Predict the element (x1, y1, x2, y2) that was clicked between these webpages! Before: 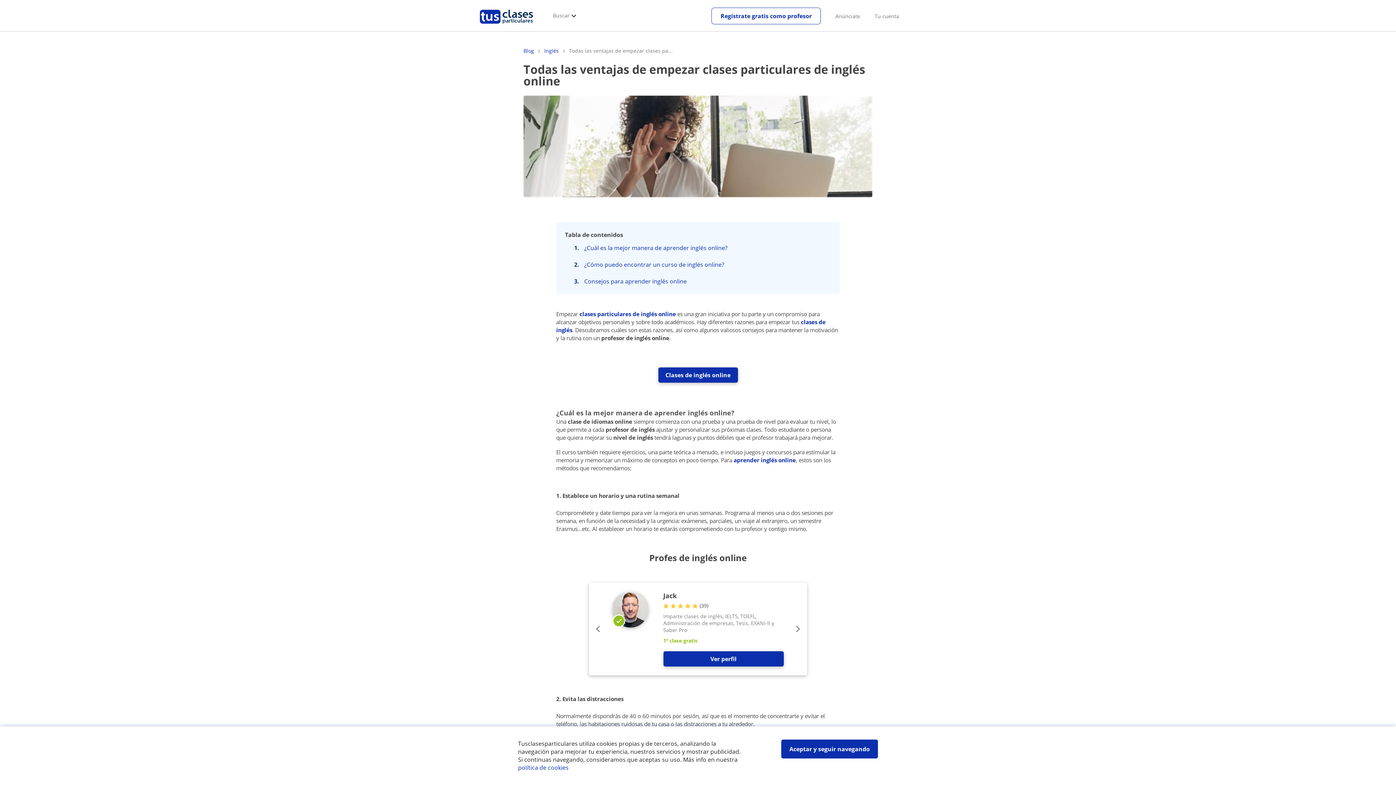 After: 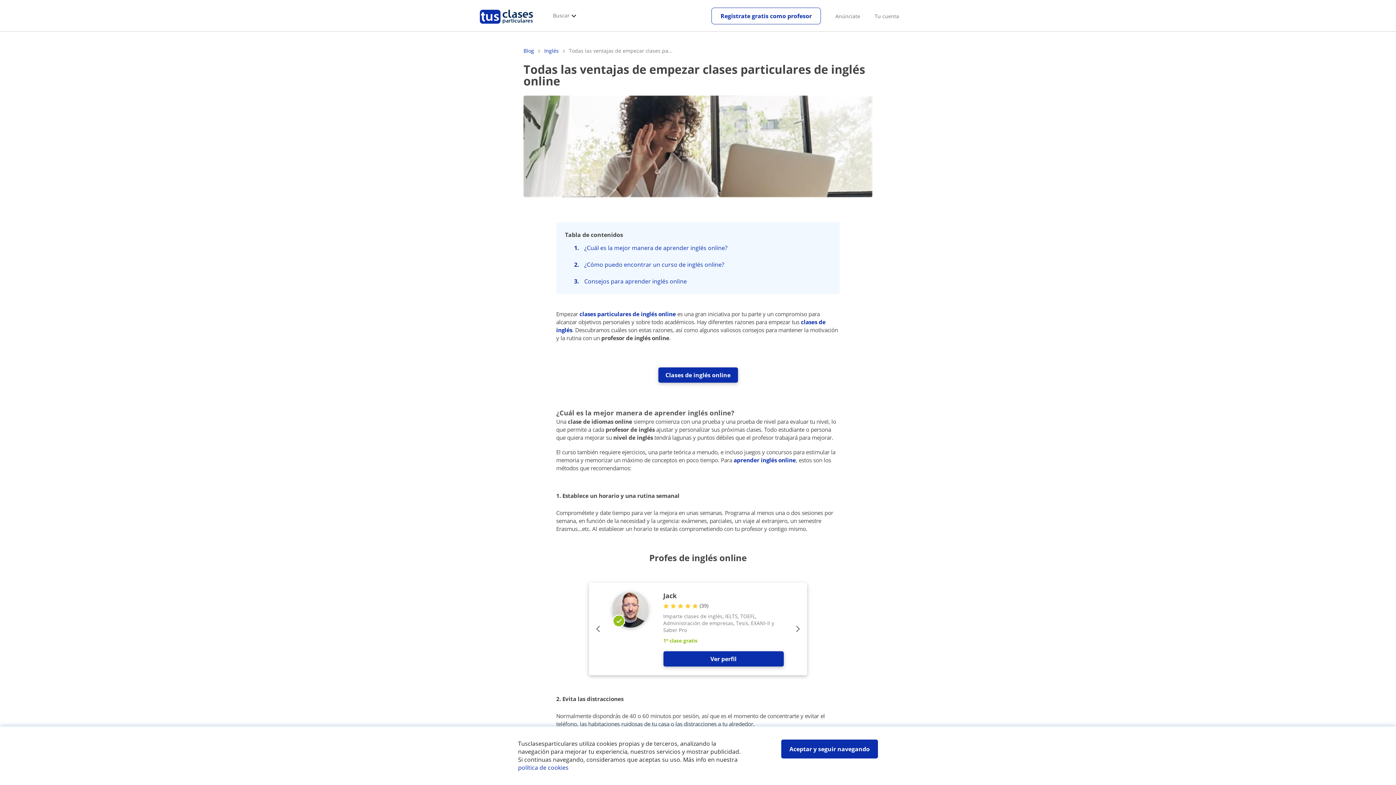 Action: label: clases particulares de inglés online bbox: (579, 310, 676, 317)